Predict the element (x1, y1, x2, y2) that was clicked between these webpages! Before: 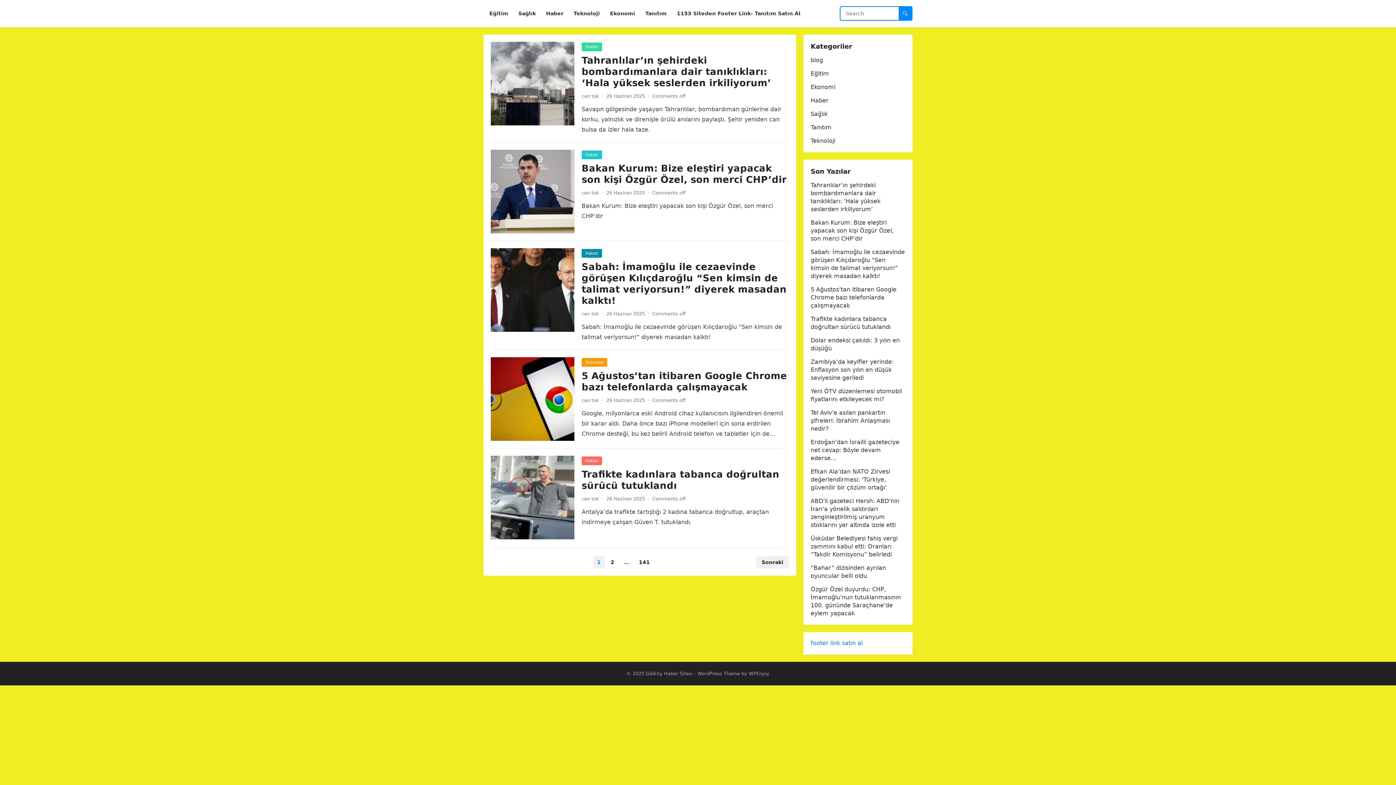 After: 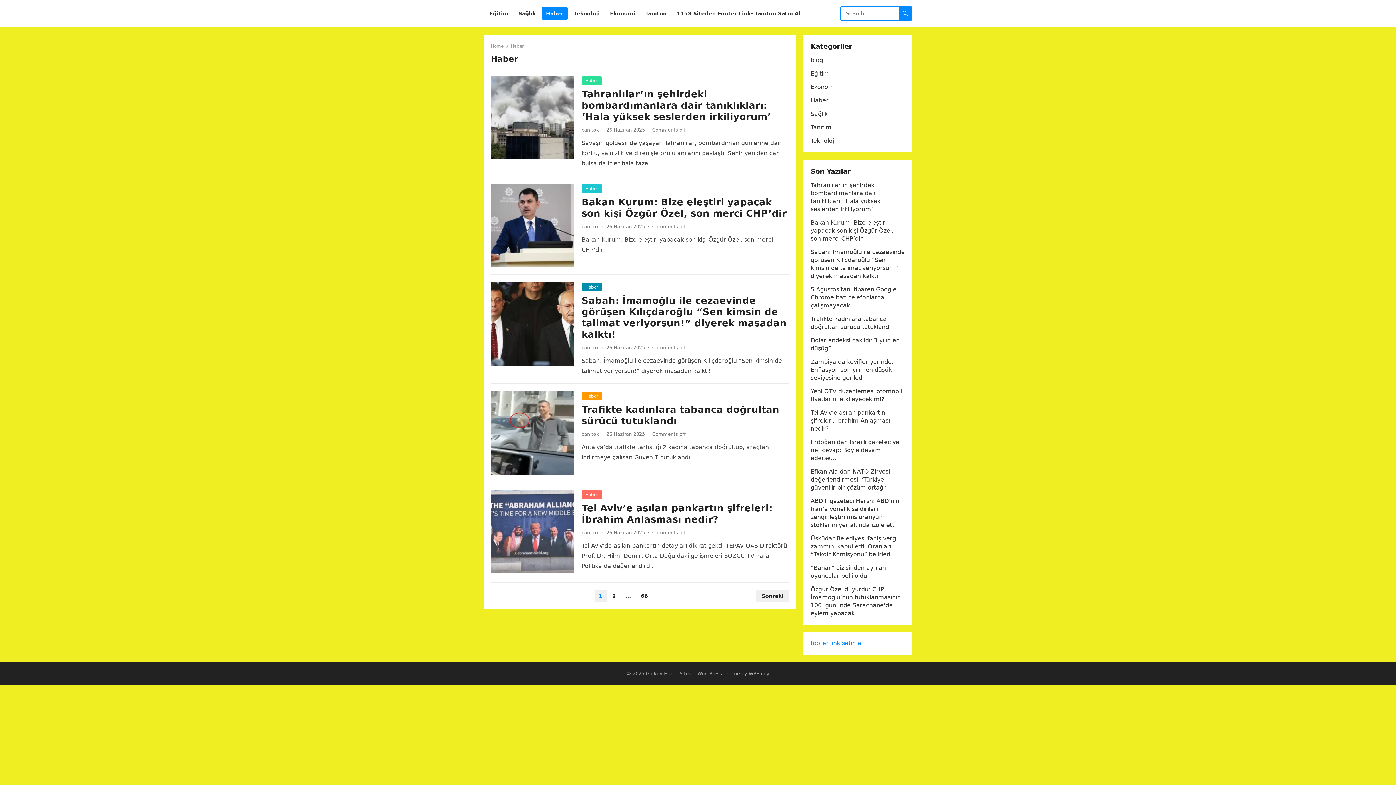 Action: label: Haber bbox: (581, 42, 602, 51)